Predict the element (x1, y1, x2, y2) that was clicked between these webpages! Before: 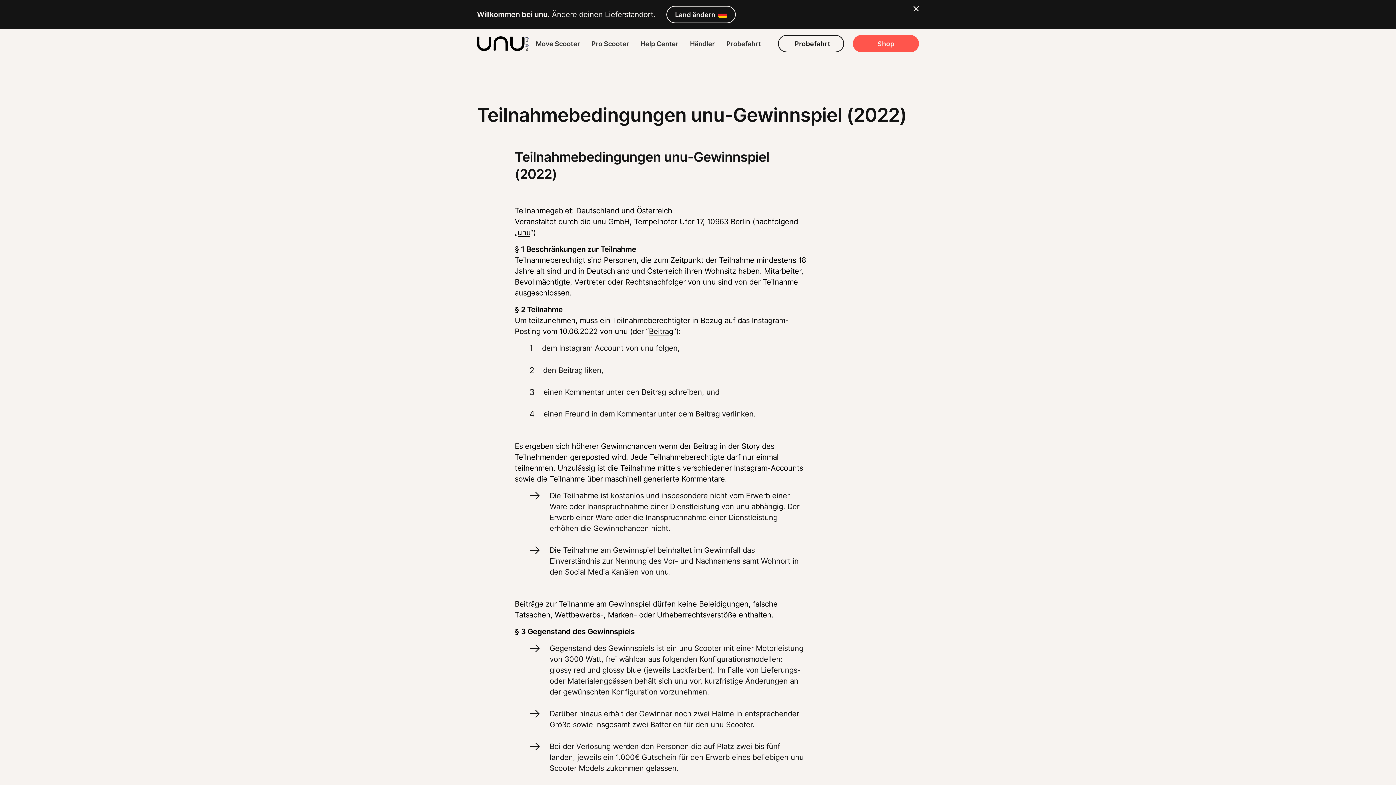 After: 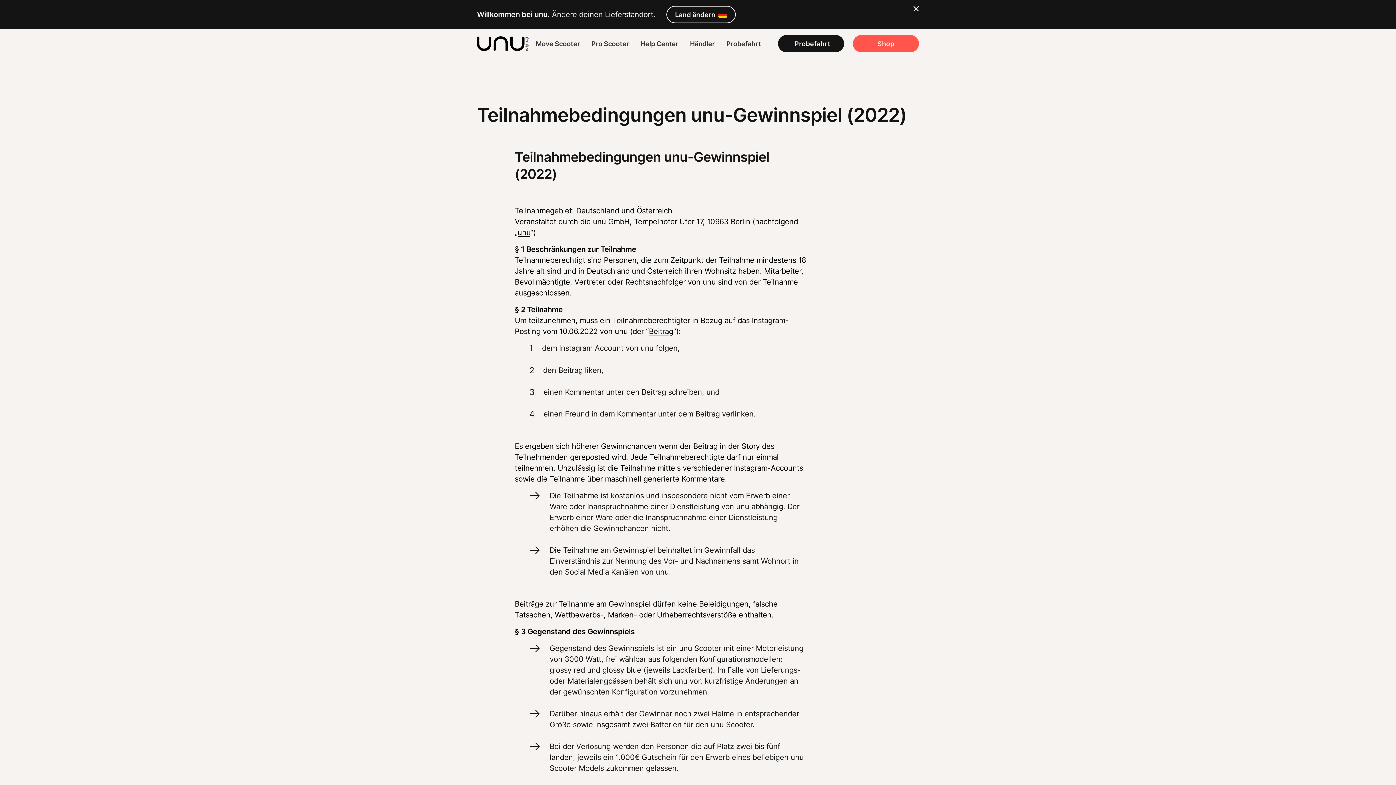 Action: label: Probefahrt bbox: (778, 34, 844, 52)